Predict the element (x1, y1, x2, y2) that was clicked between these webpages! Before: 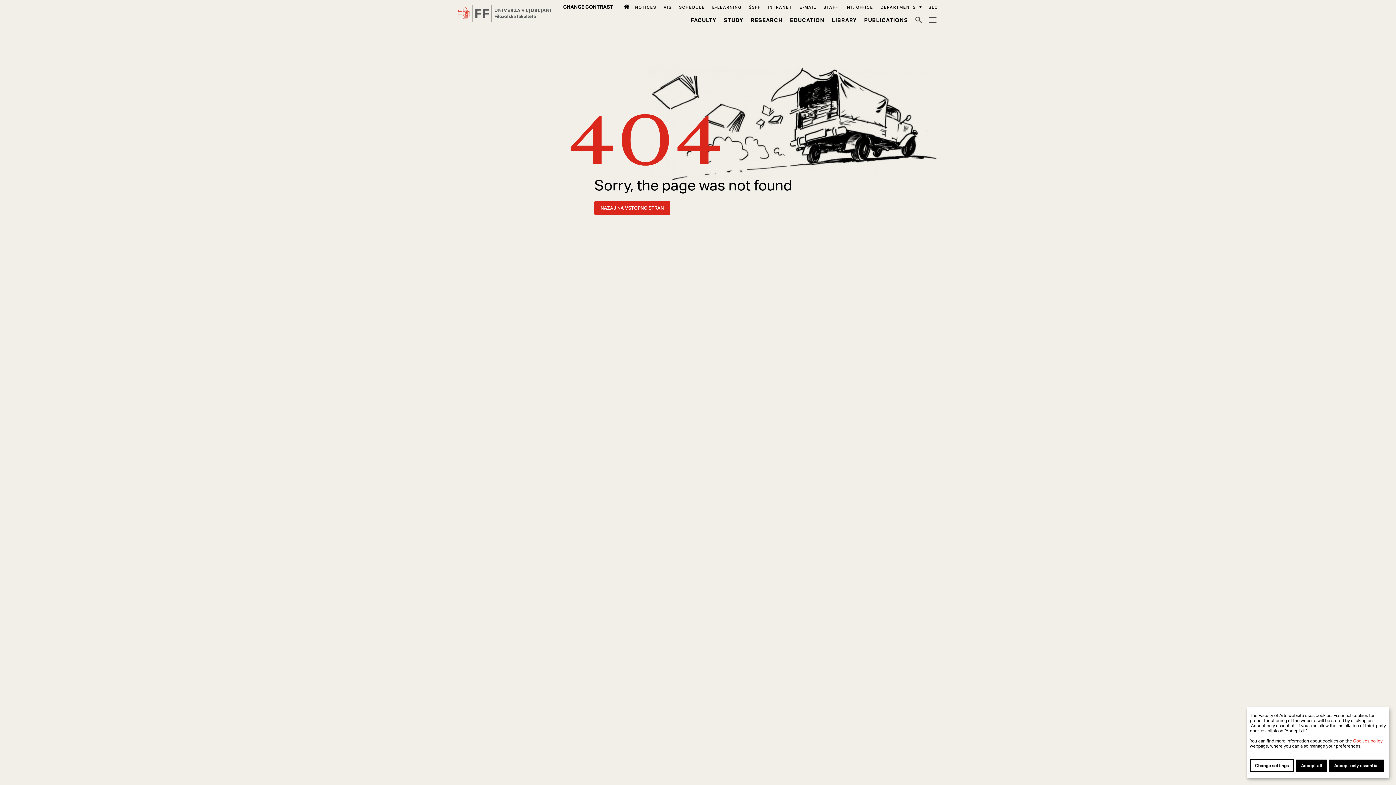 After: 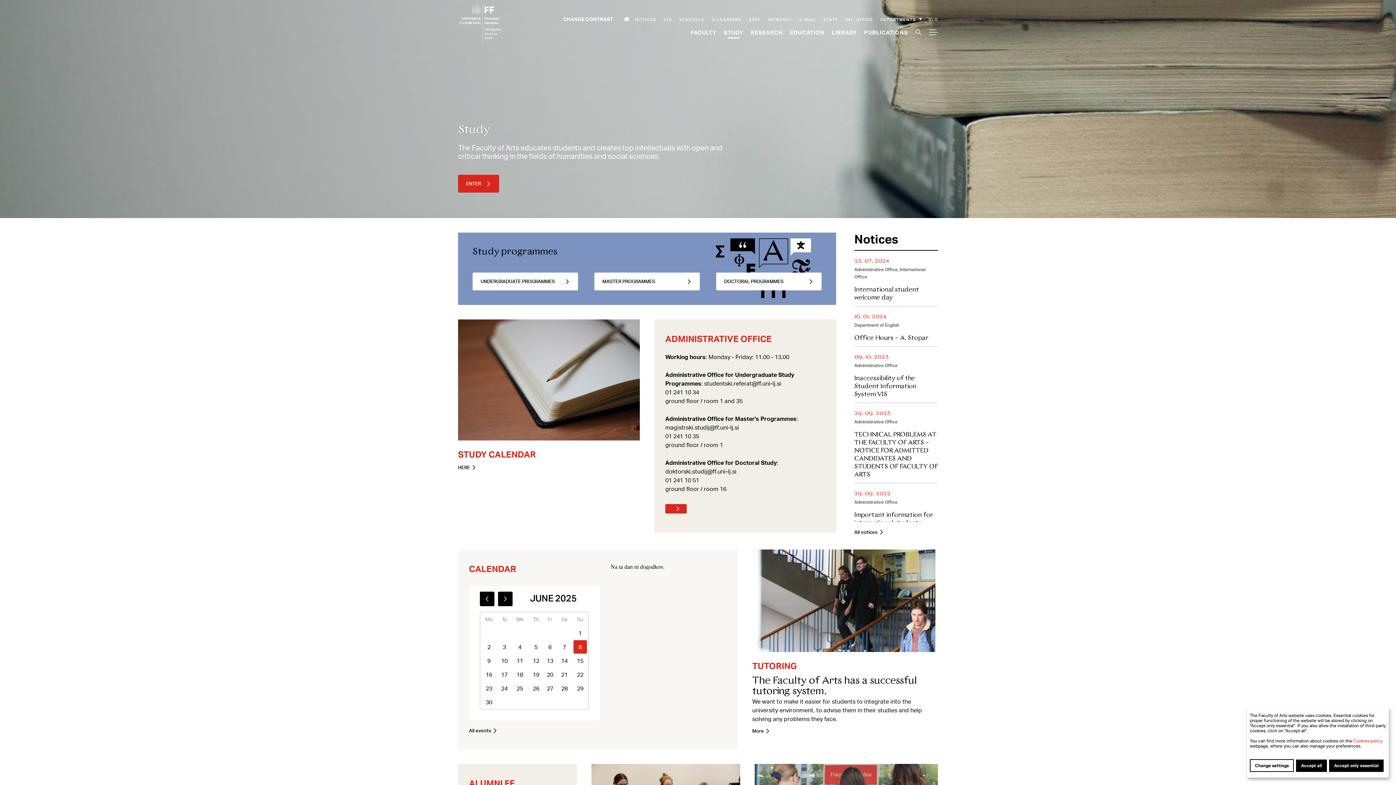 Action: bbox: (724, 16, 743, 23) label: Study